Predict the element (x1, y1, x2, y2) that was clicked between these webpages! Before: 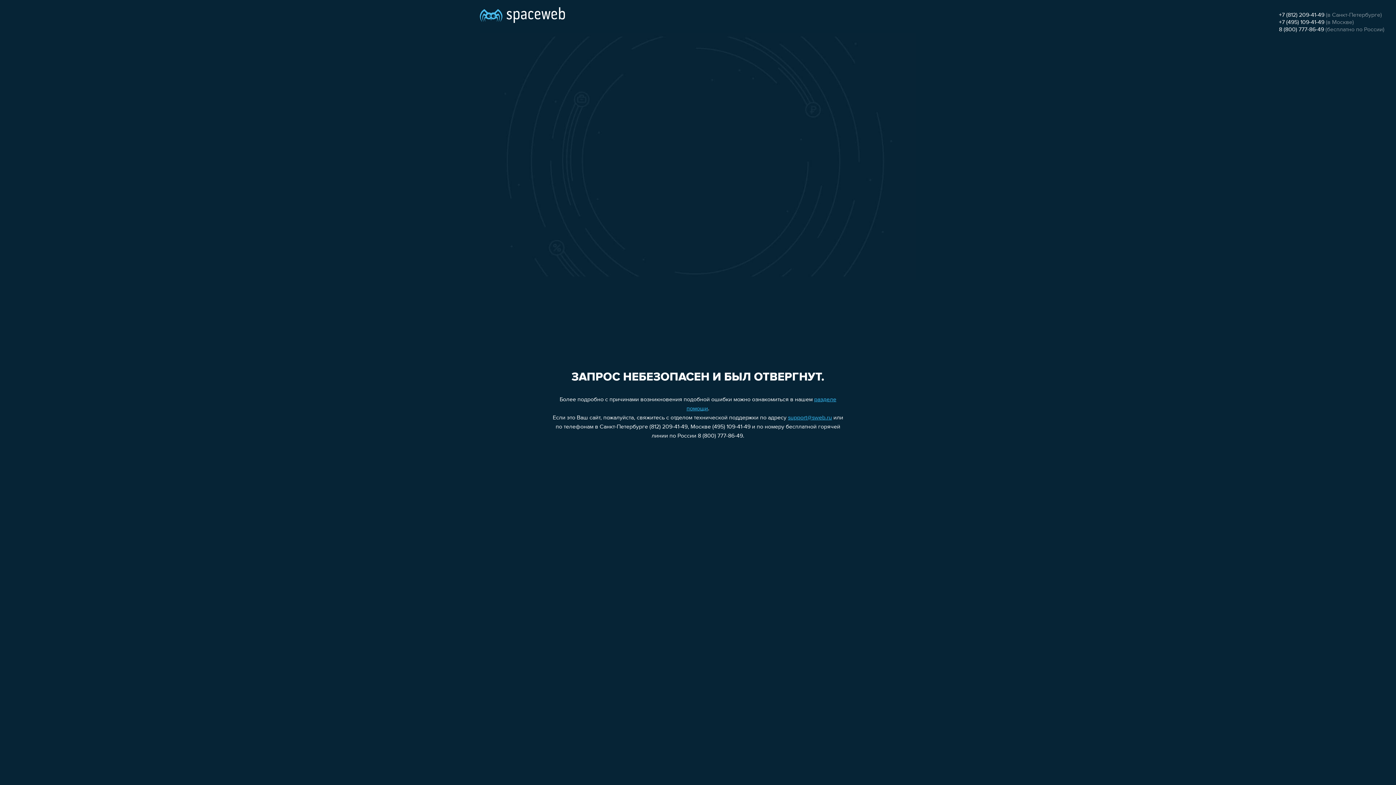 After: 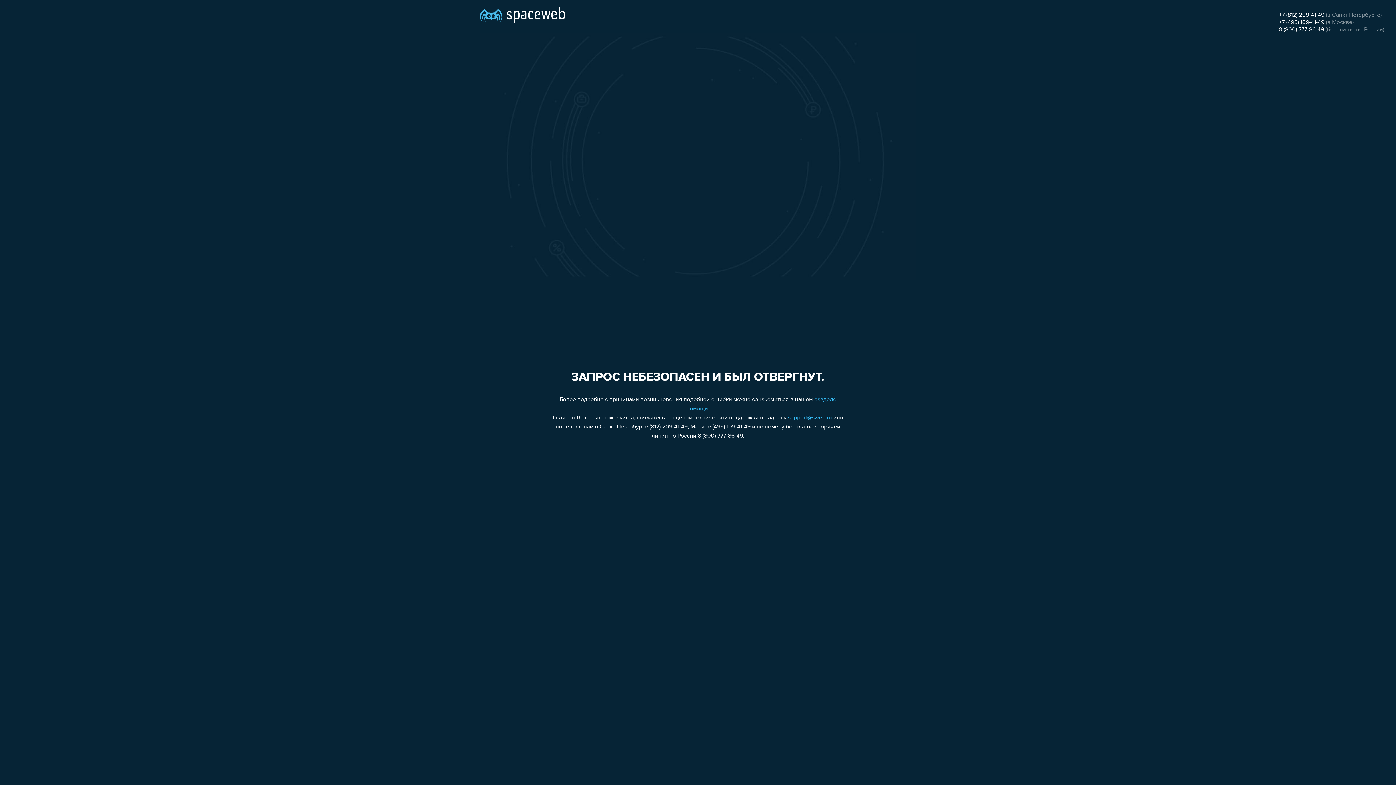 Action: bbox: (1279, 26, 1324, 32) label: 8 (800) 777-86-49